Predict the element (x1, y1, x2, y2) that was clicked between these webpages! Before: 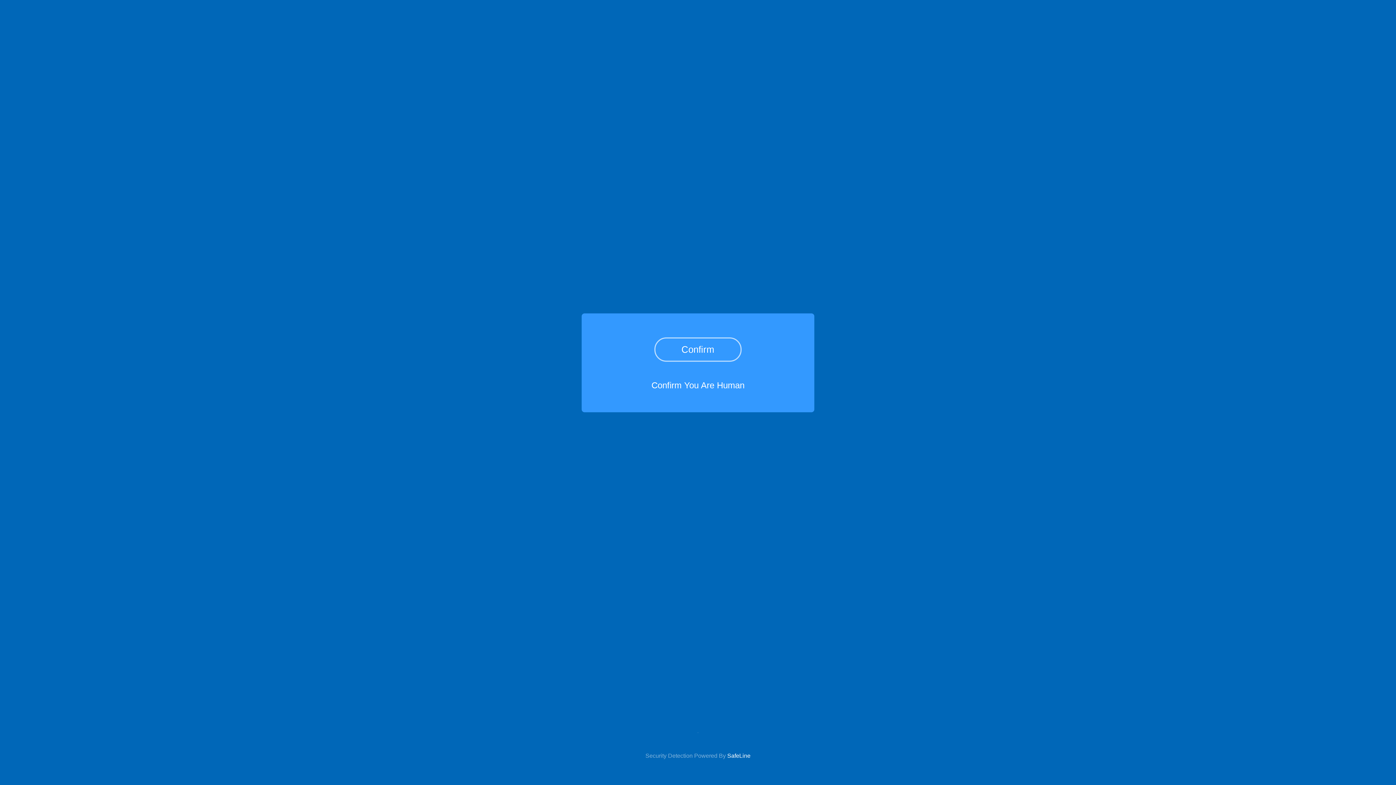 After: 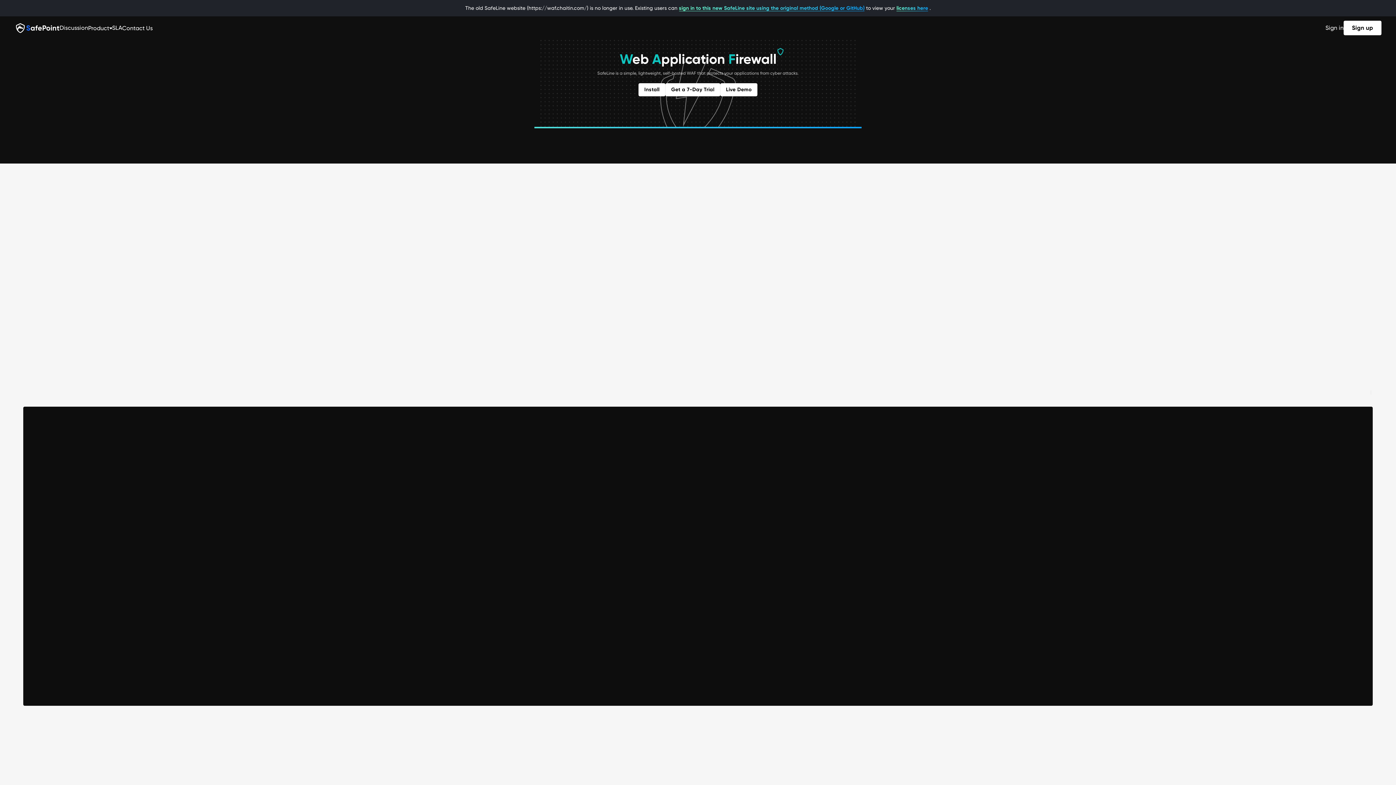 Action: label: Security Detection Powered By SafeLine bbox: (0, 733, 1396, 759)